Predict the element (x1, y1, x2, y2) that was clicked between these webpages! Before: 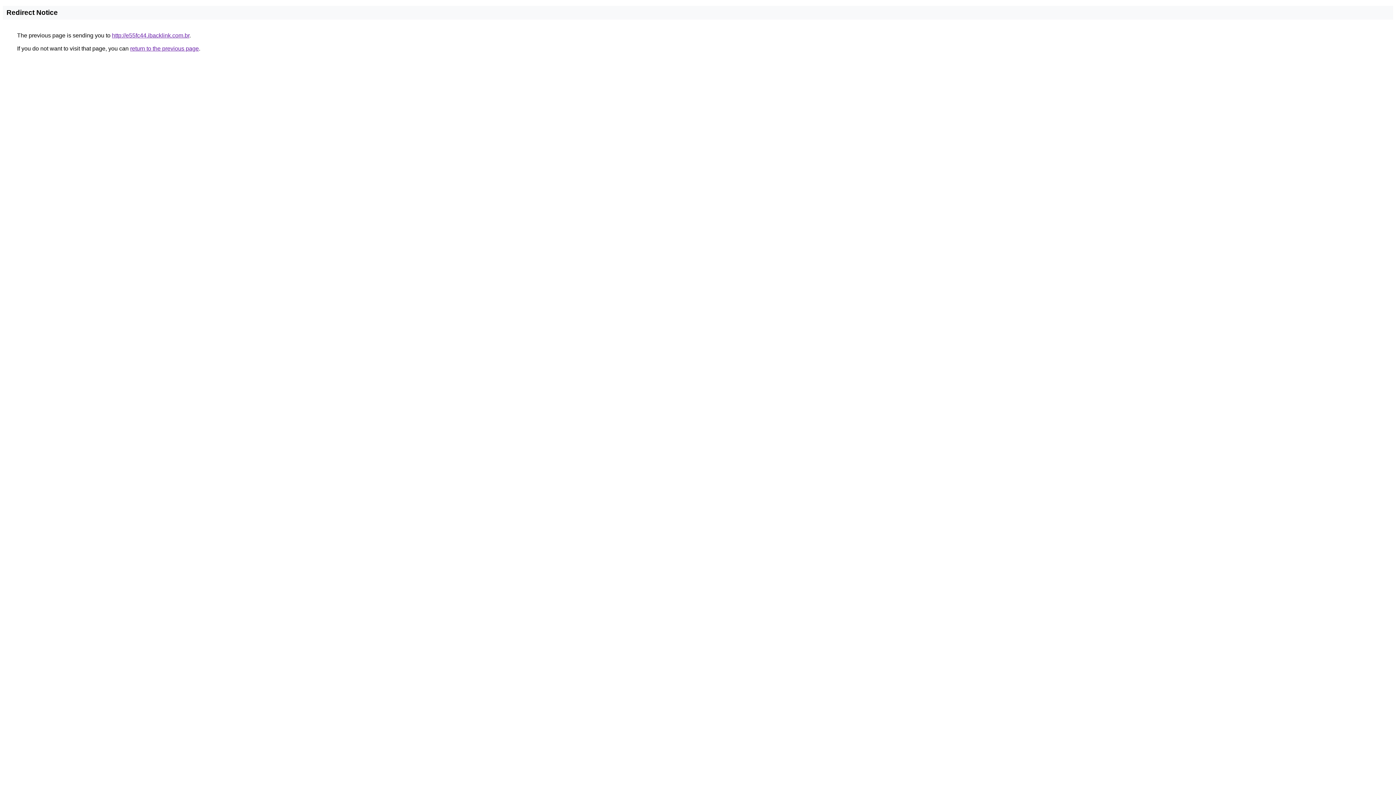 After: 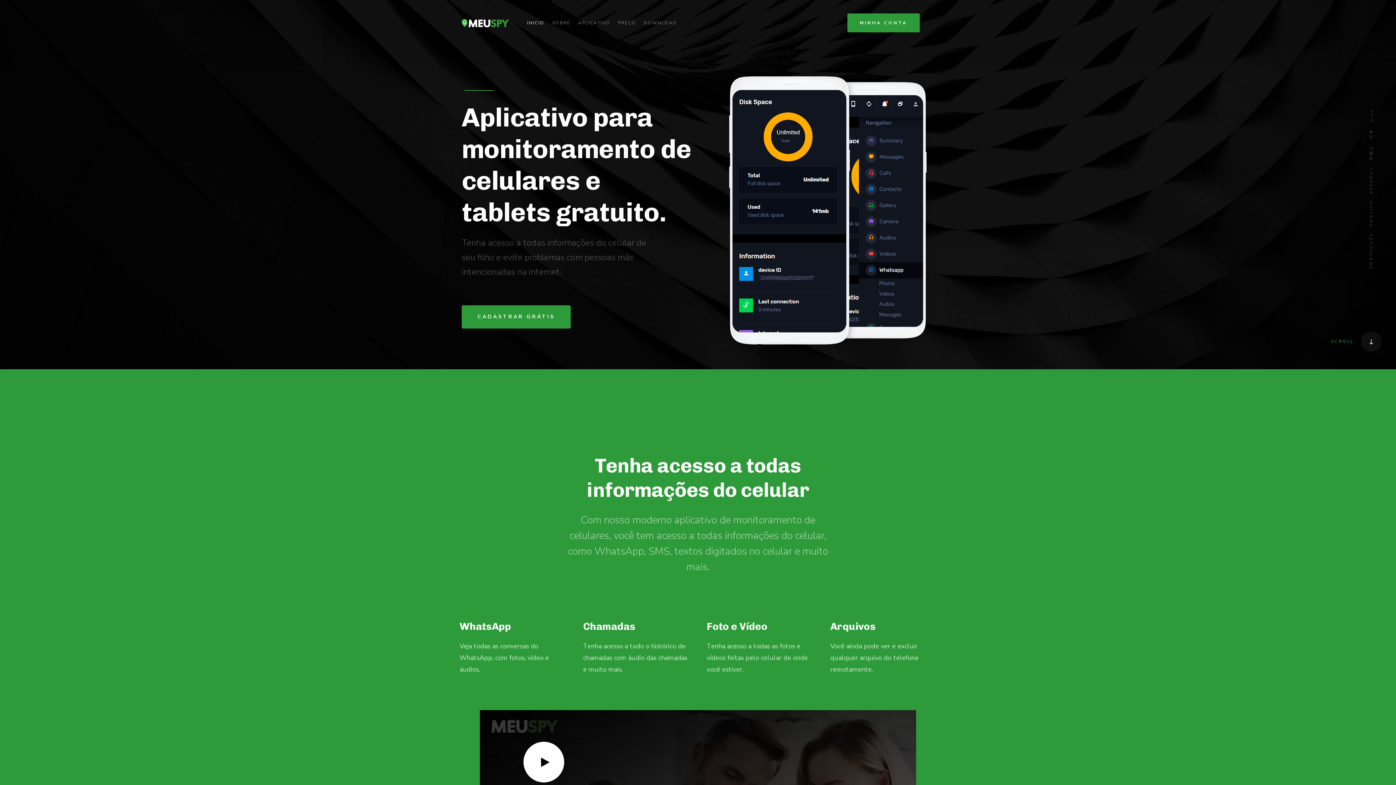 Action: label: http://e55fc44.ibacklink.com.br bbox: (112, 32, 189, 38)